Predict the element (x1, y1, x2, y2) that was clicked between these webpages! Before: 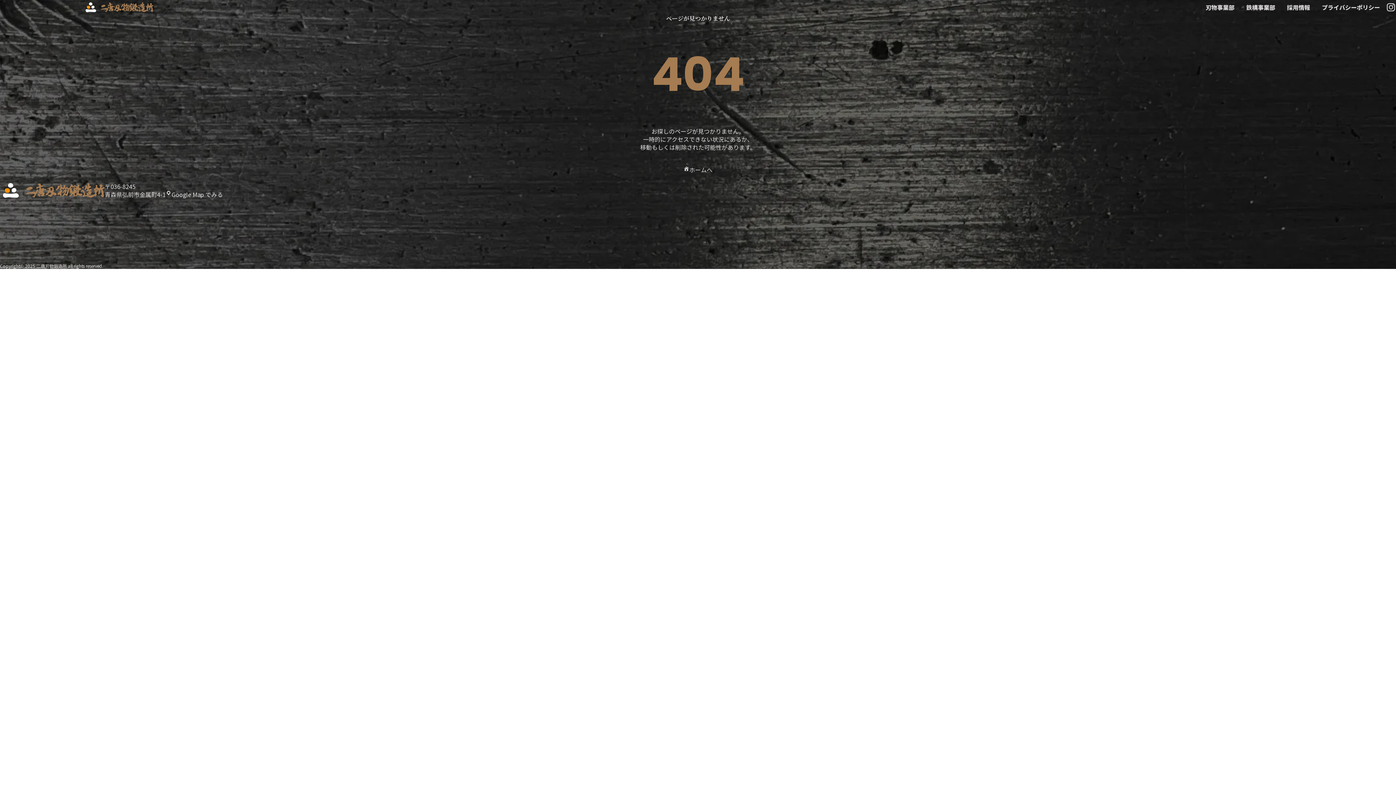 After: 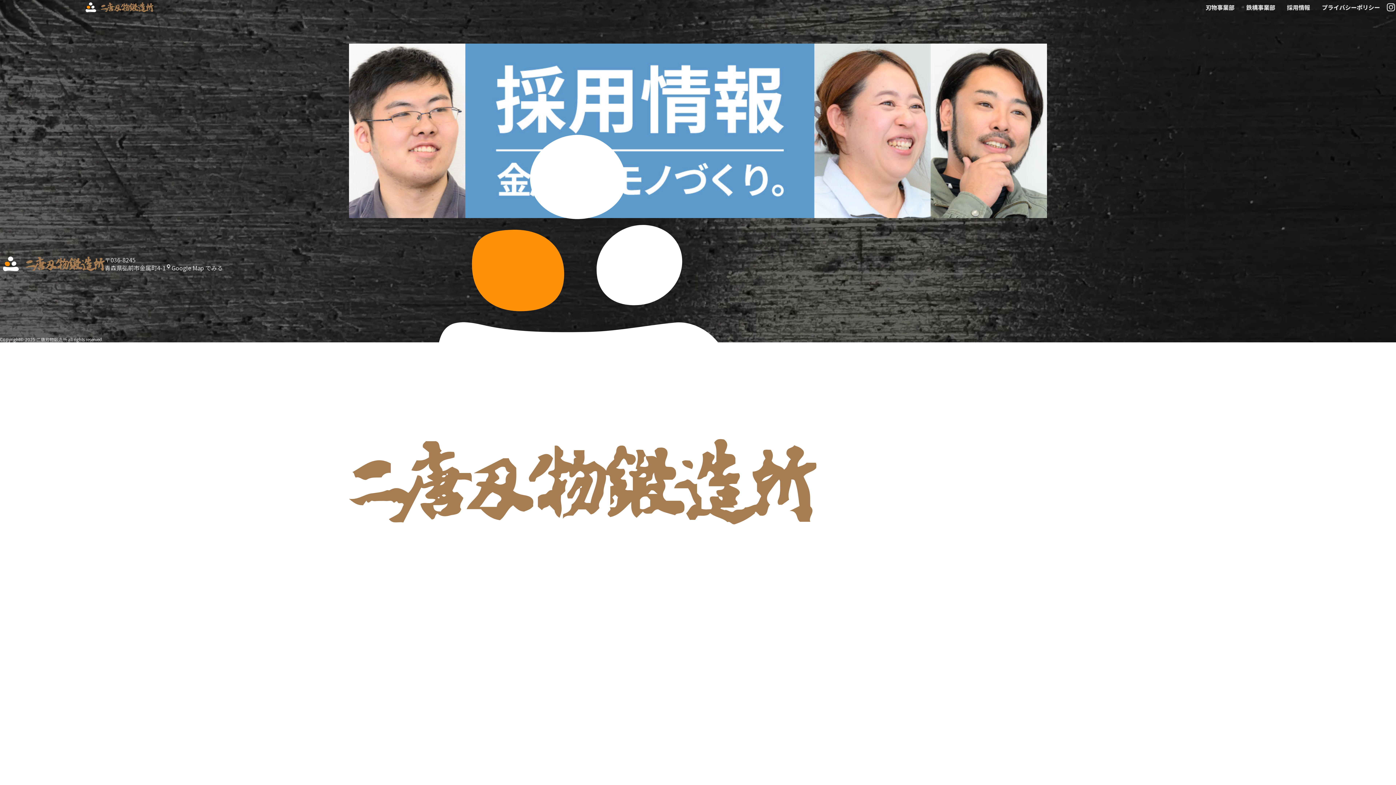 Action: bbox: (683, 165, 712, 174) label: ホームへ